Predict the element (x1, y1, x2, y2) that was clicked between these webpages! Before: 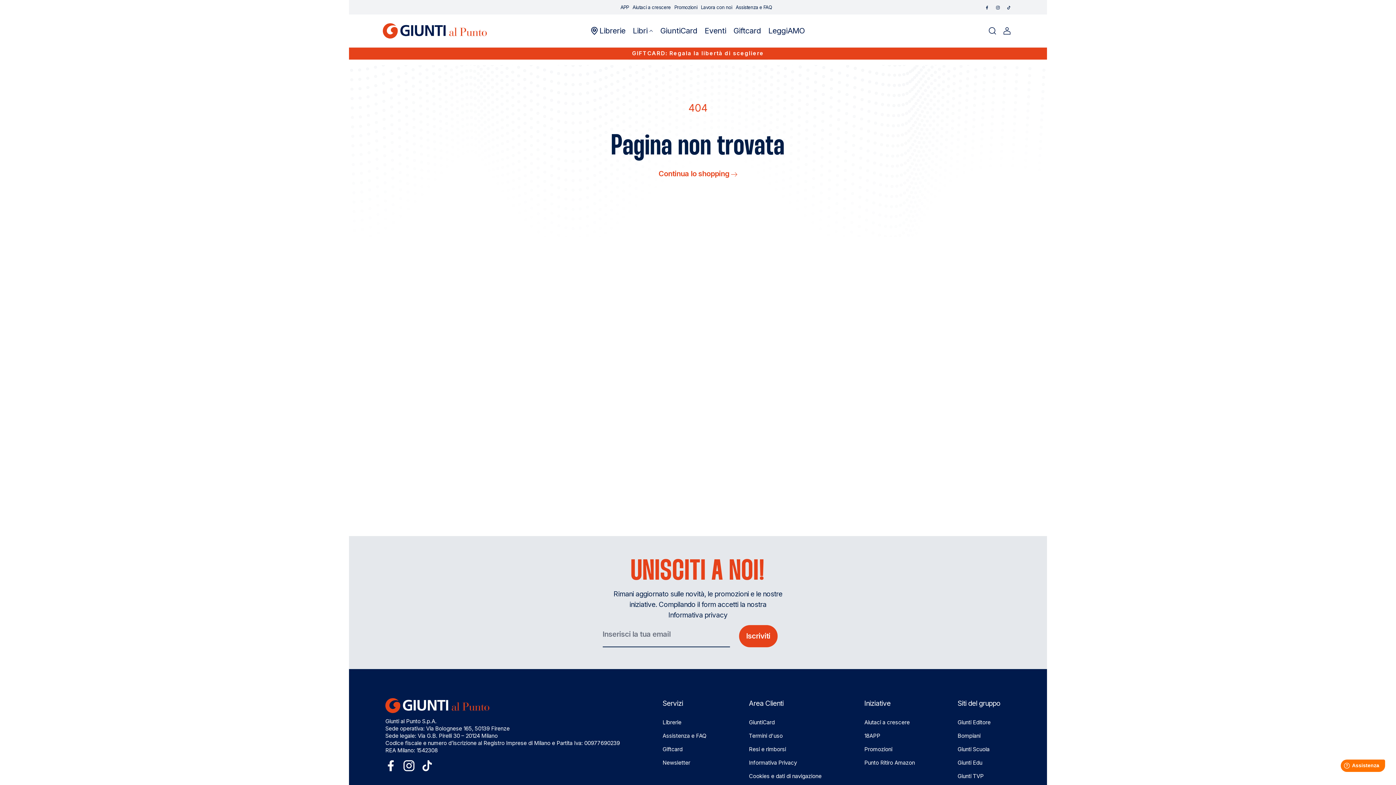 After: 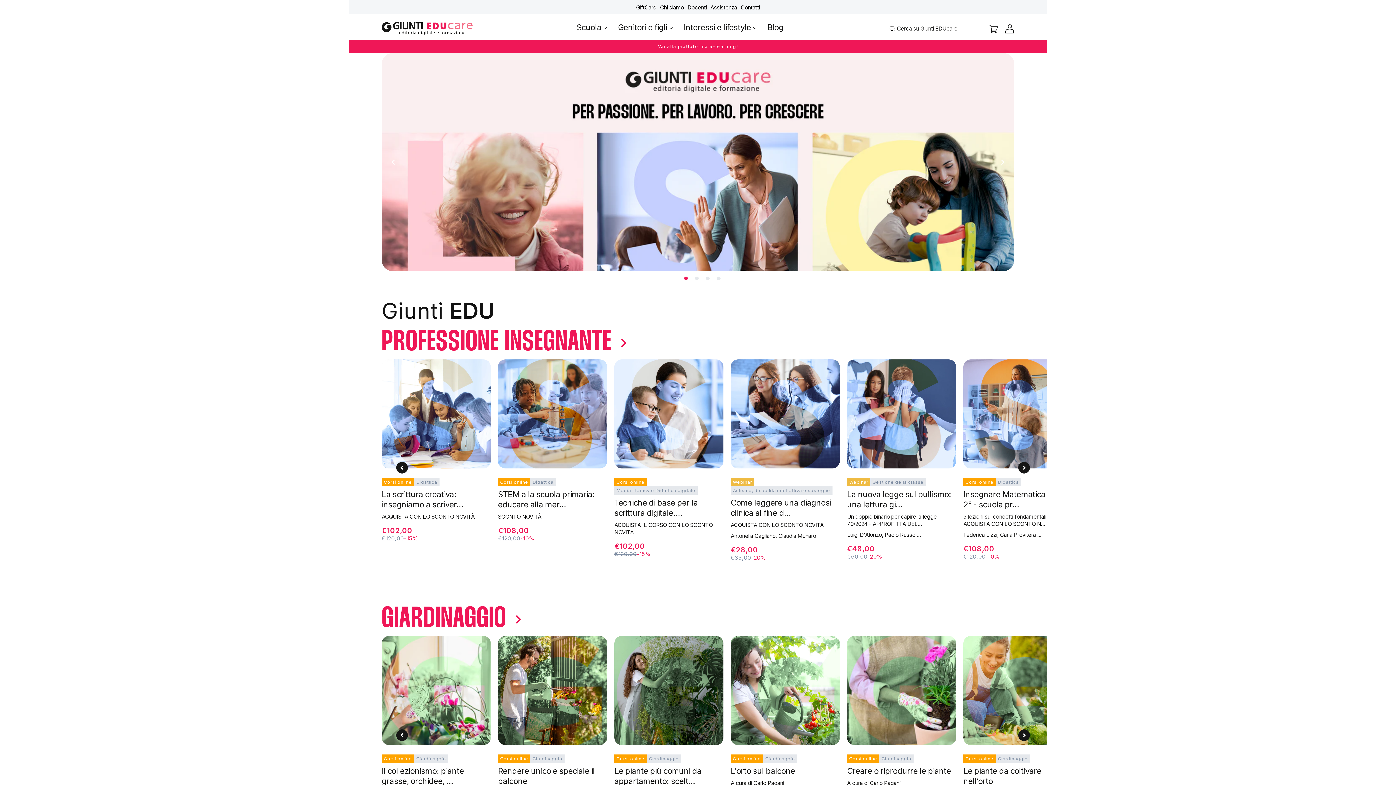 Action: label: Giunti Edu bbox: (957, 759, 982, 766)